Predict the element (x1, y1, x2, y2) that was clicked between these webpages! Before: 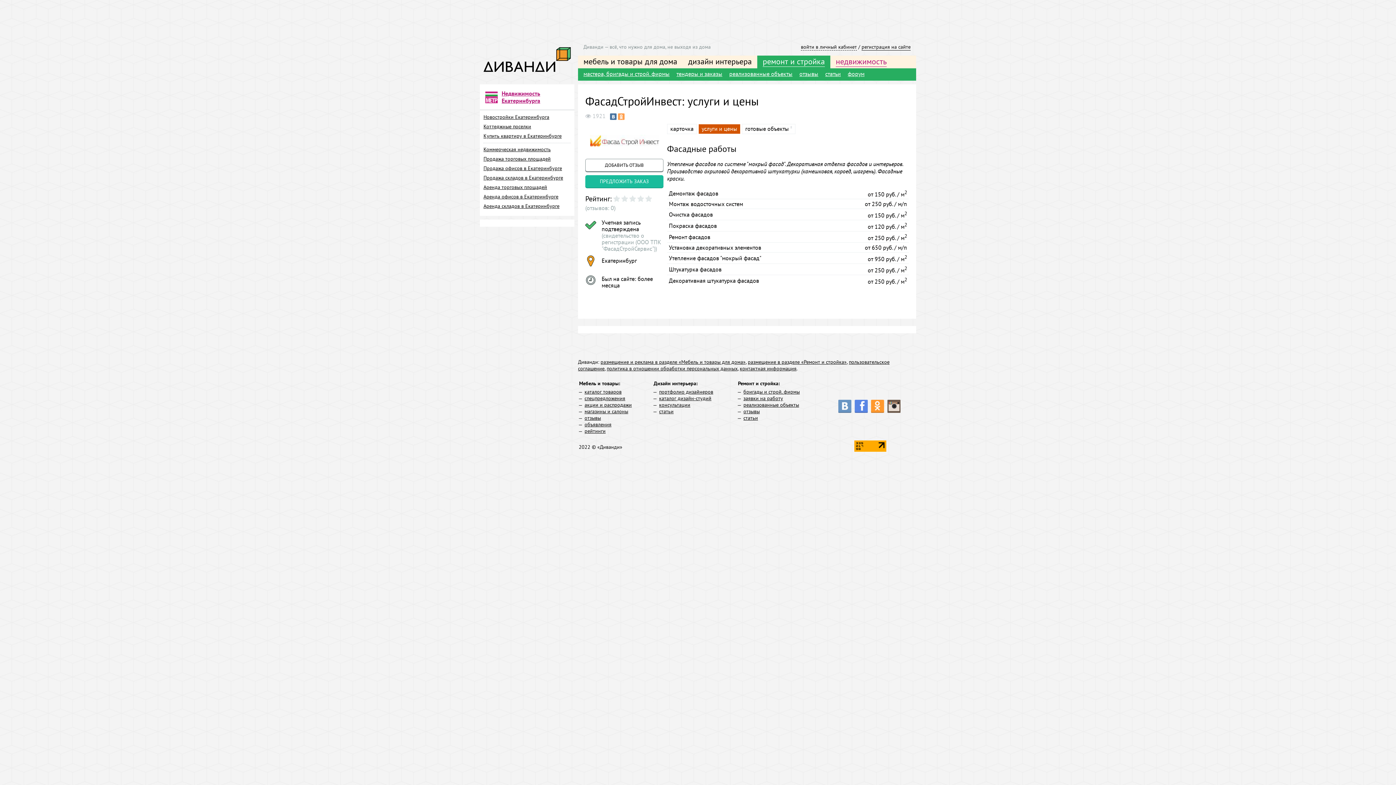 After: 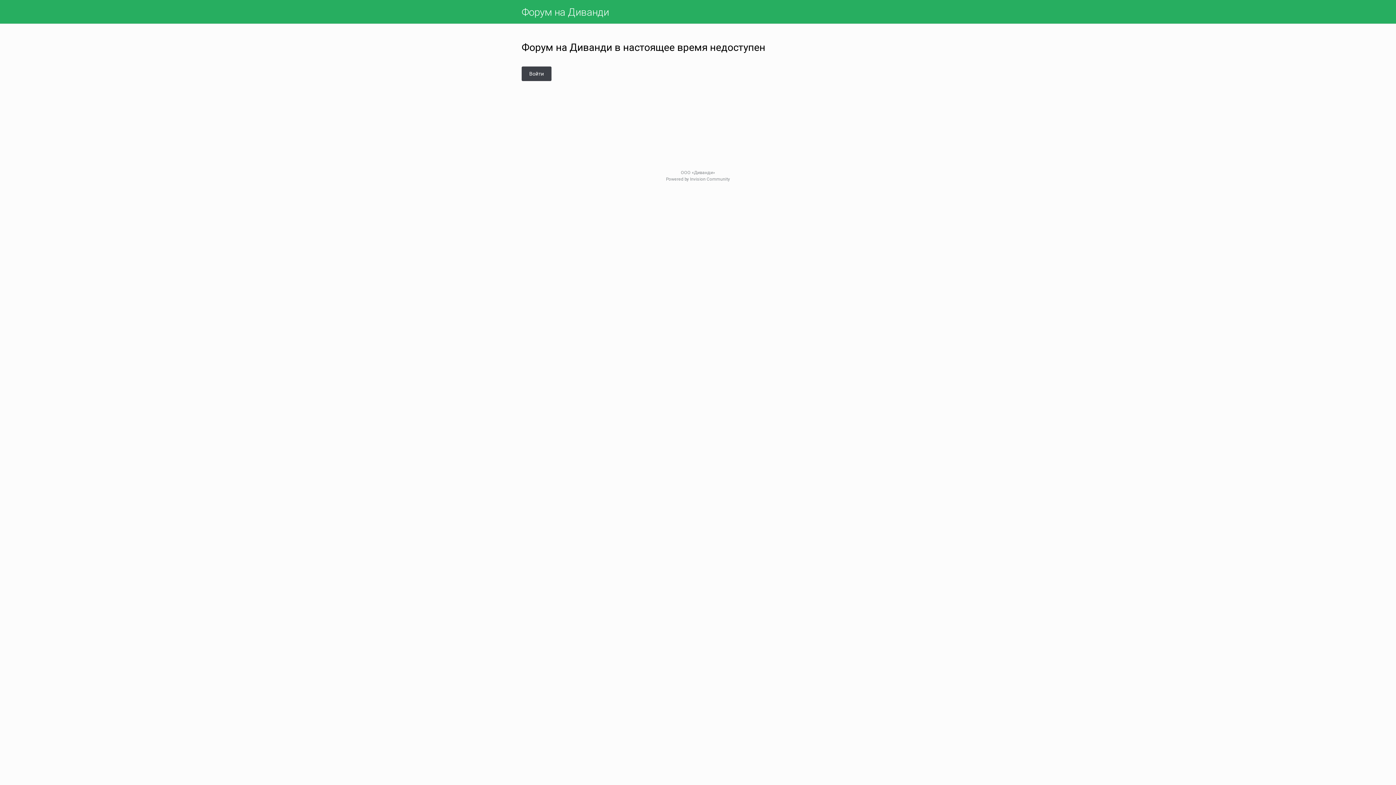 Action: label: форум bbox: (845, 68, 867, 80)